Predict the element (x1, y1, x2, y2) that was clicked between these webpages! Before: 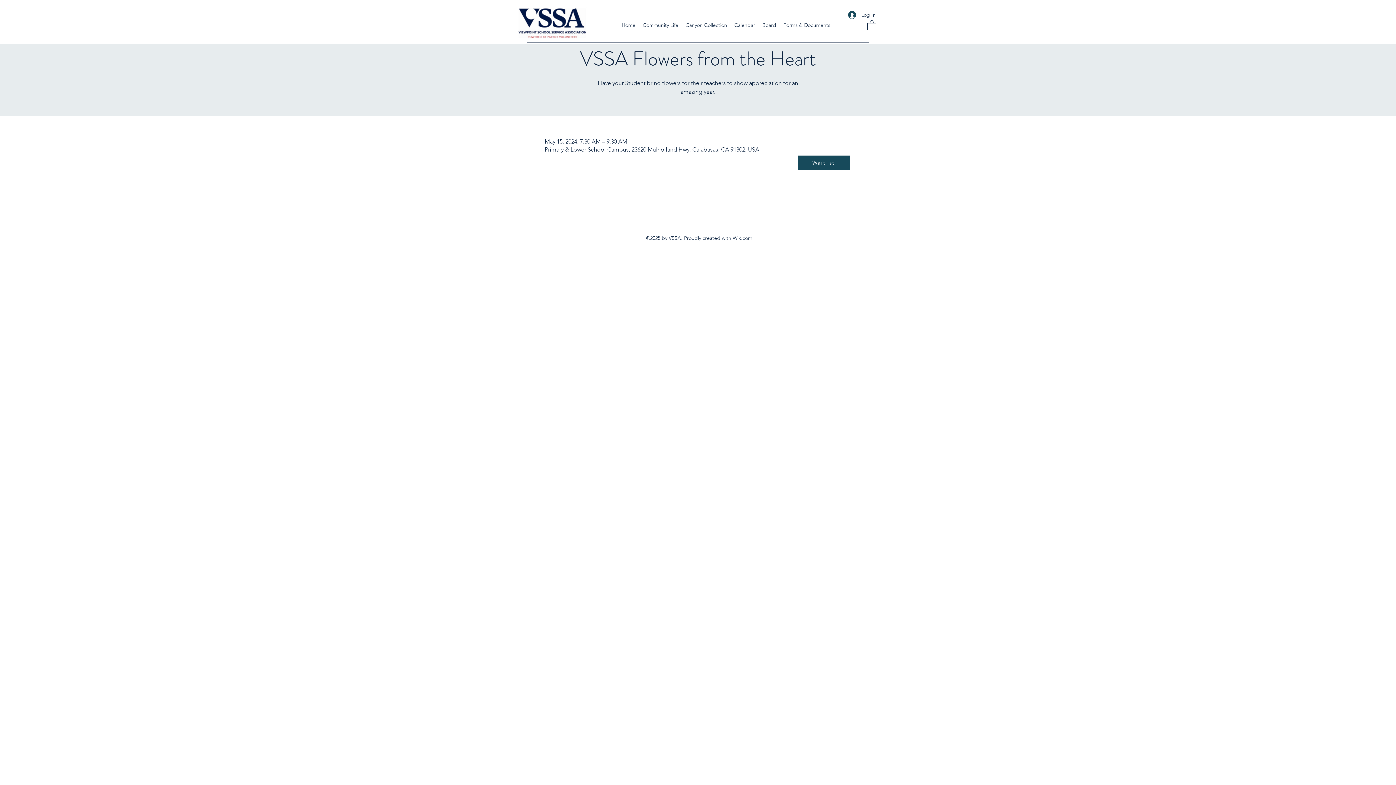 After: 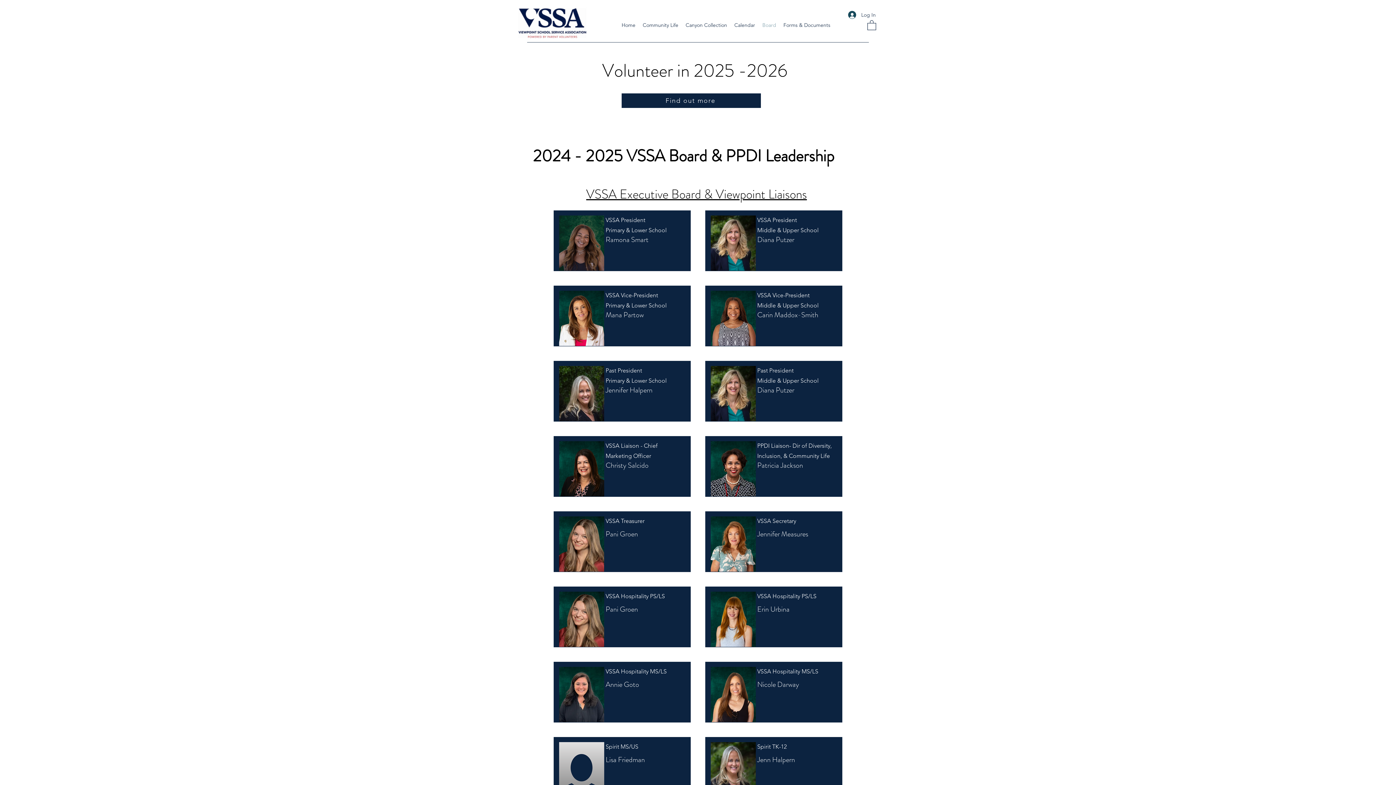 Action: label: Board bbox: (758, 19, 780, 30)